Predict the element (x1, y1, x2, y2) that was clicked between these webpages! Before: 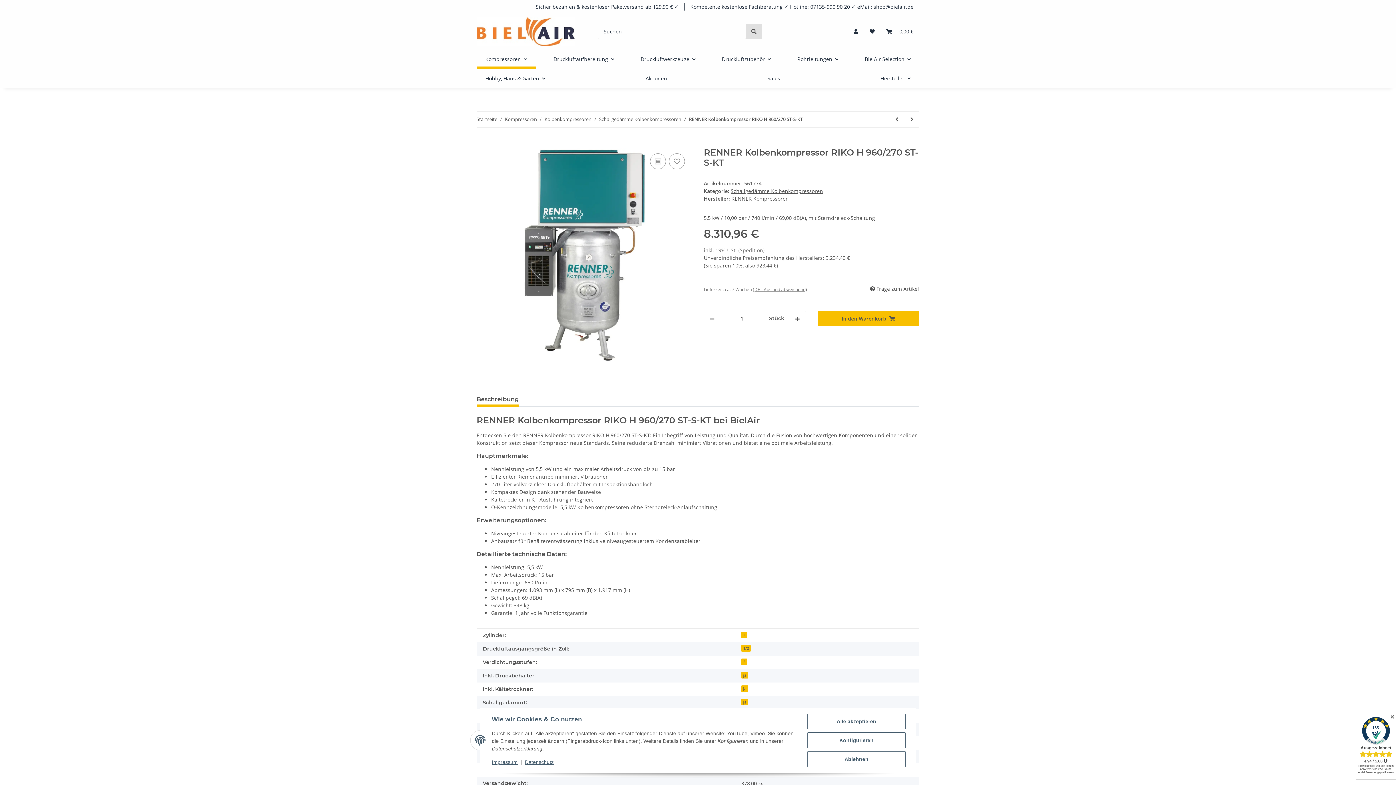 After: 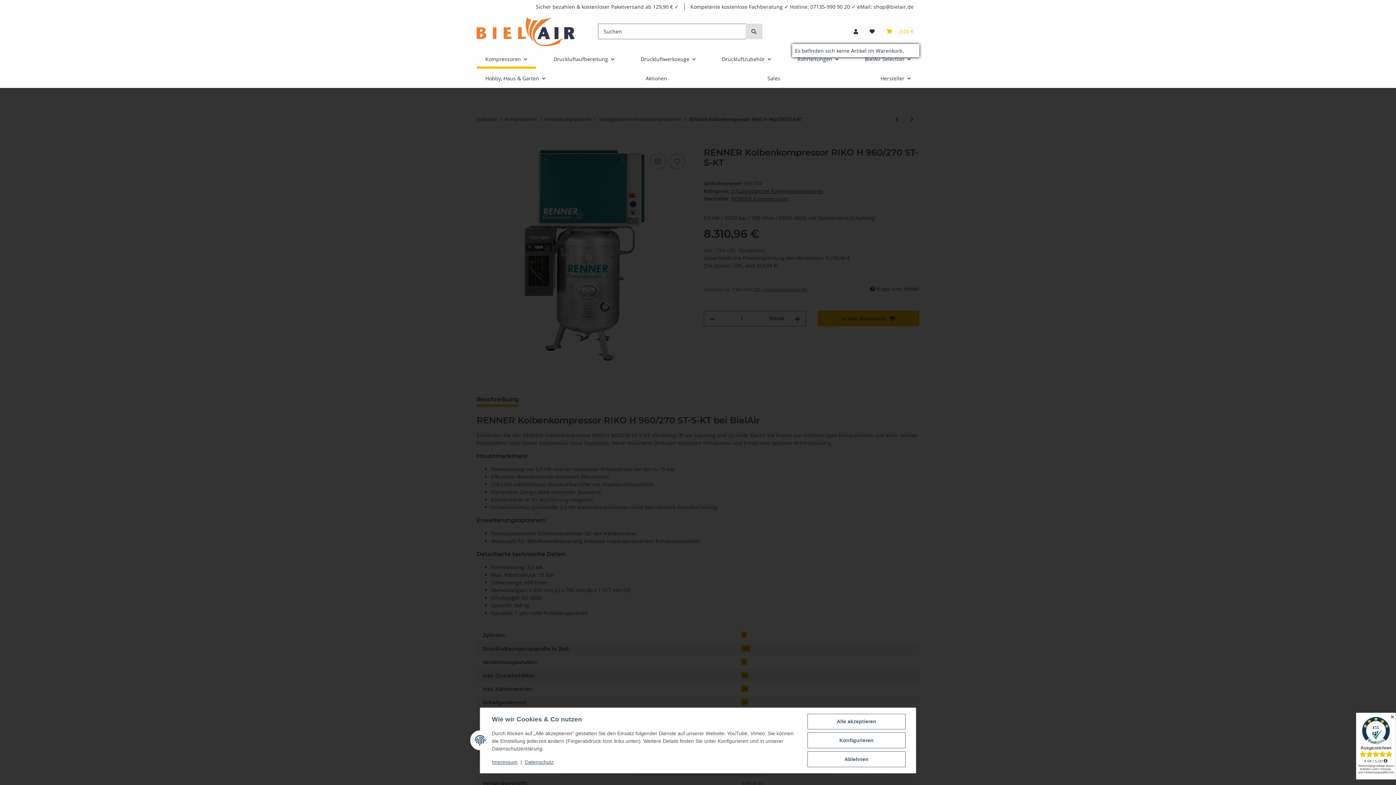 Action: label: Warenkorb bbox: (880, 18, 919, 44)